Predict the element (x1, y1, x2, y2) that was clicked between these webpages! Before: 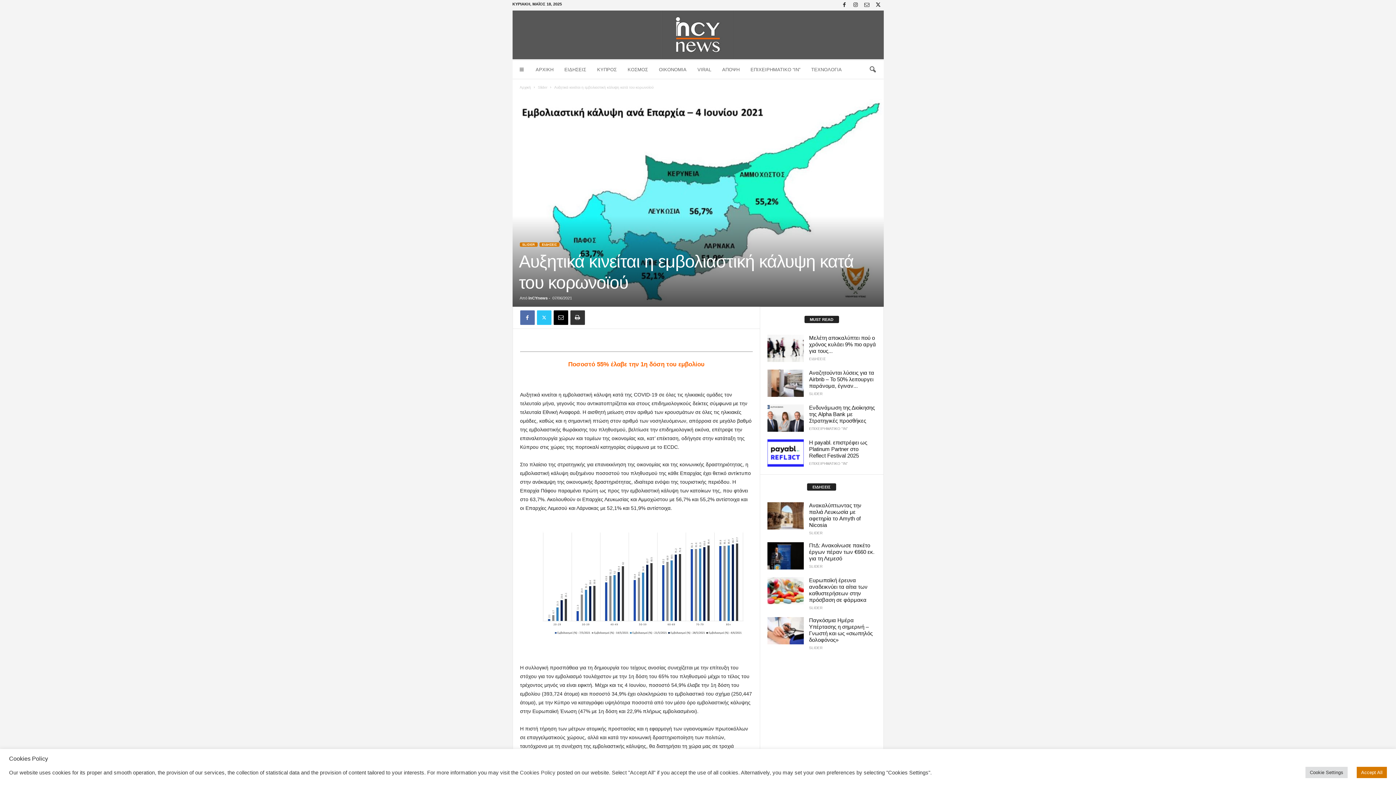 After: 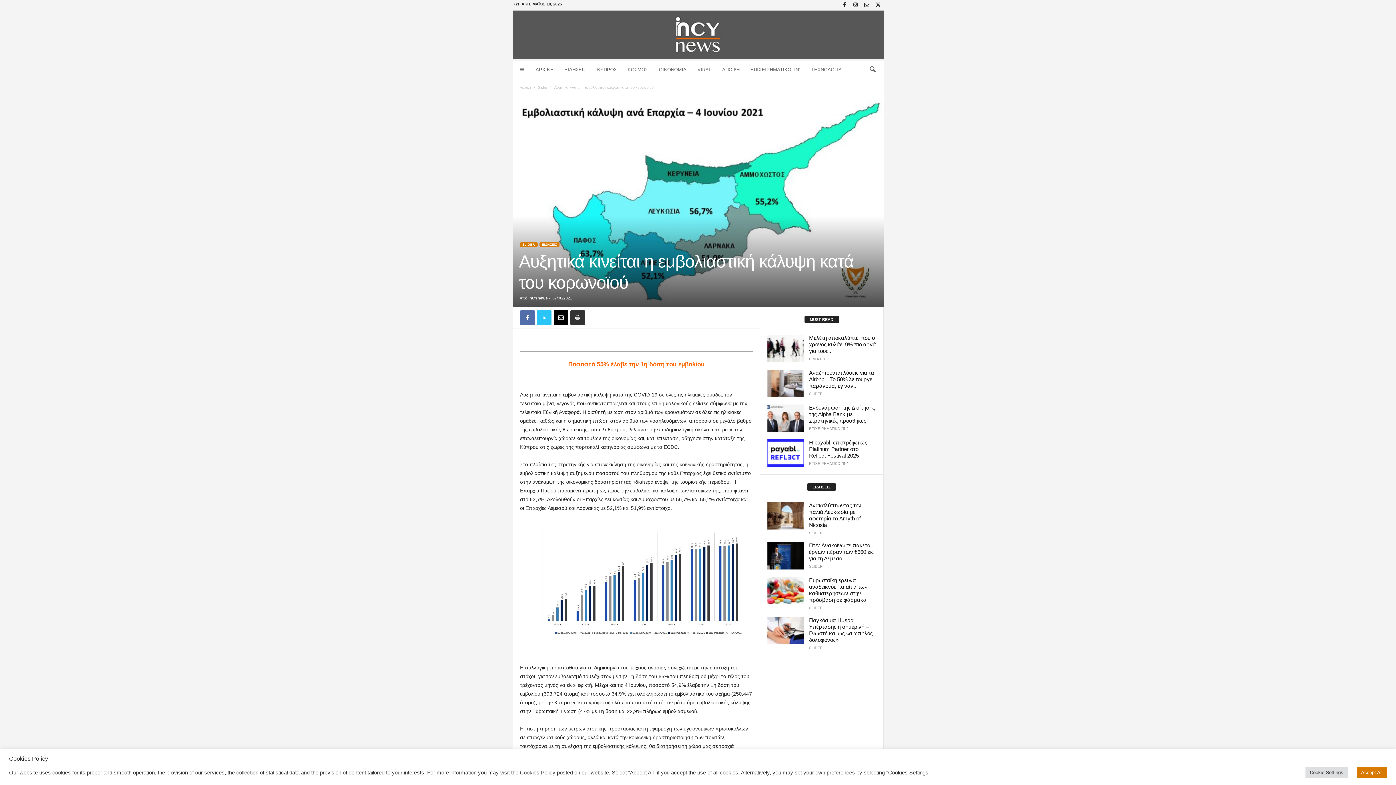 Action: bbox: (862, 0, 871, 10)